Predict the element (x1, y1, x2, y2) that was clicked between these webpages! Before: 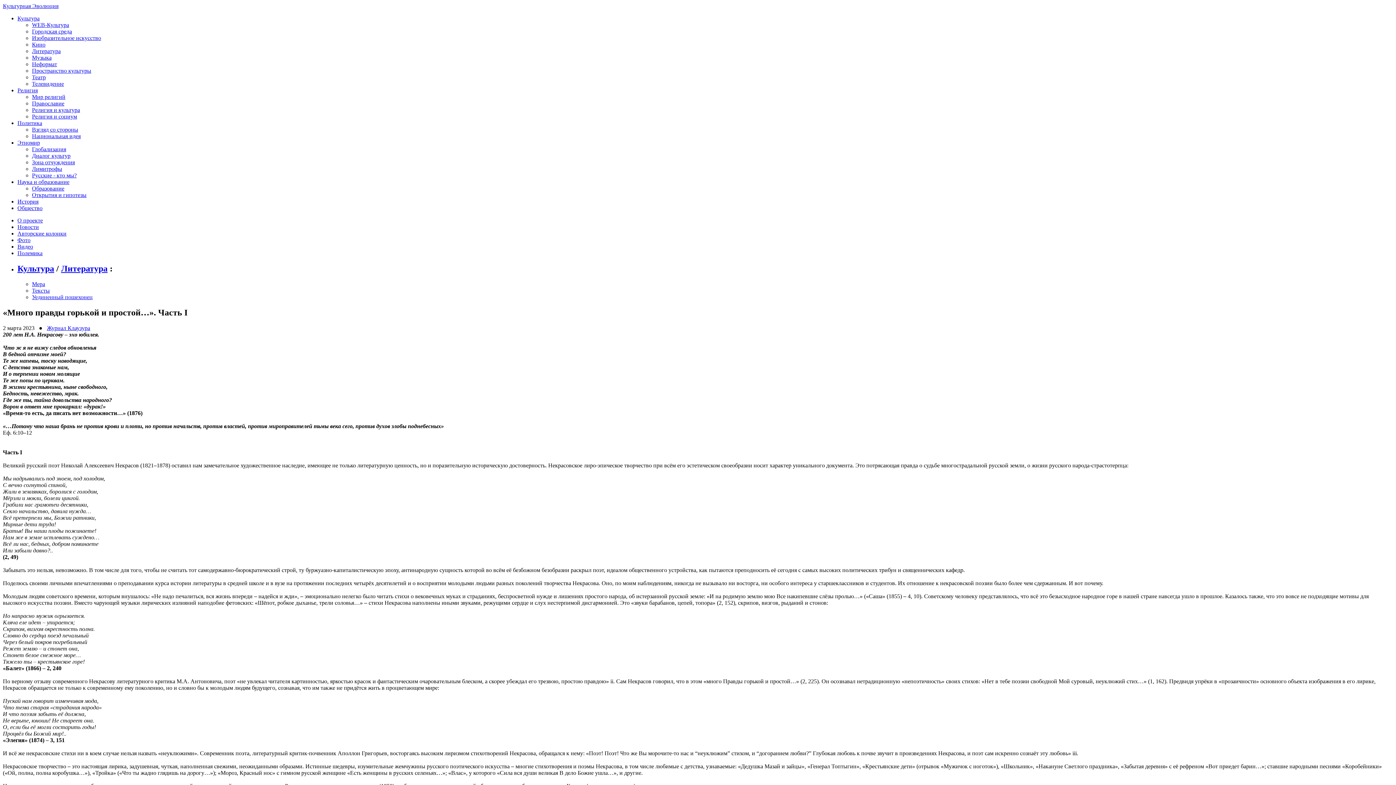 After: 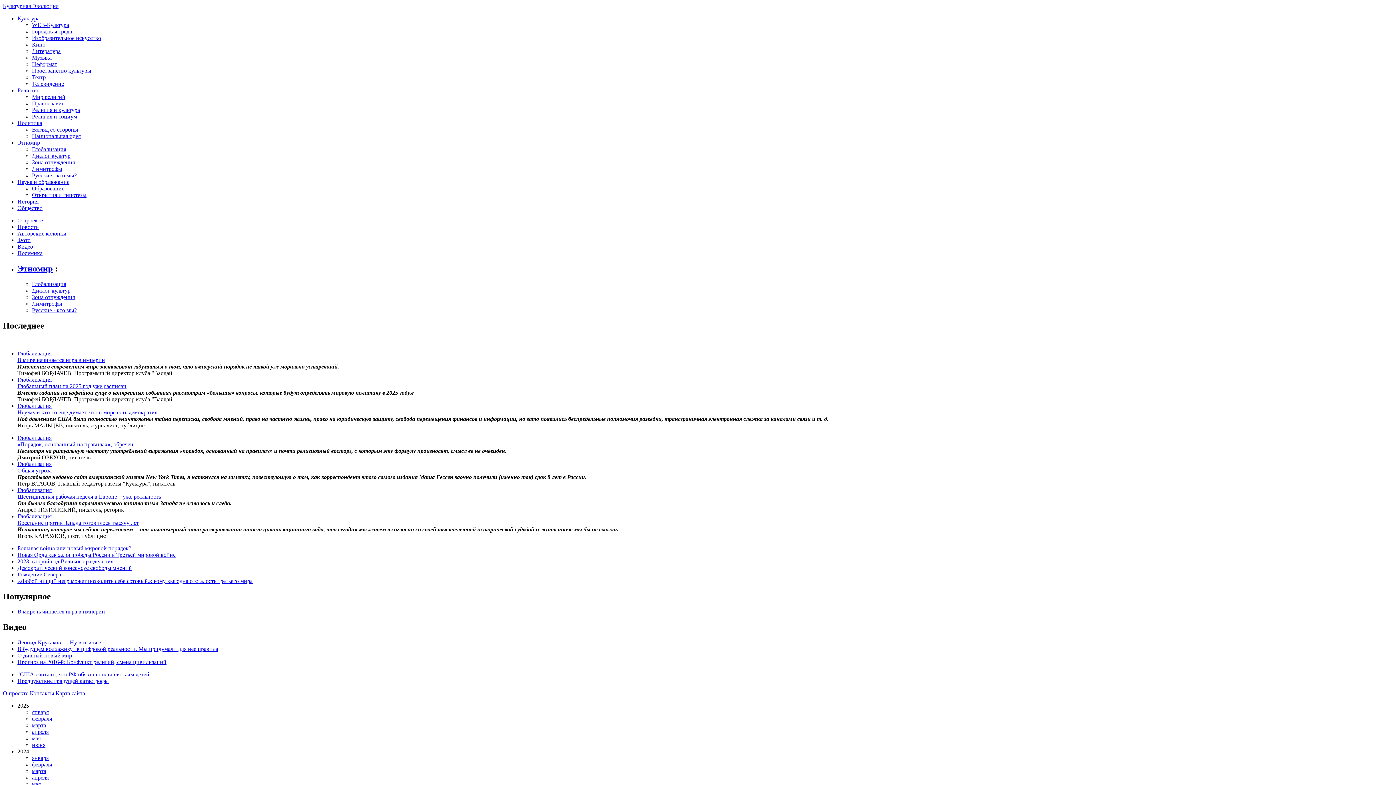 Action: label: Глобализация bbox: (32, 146, 66, 152)